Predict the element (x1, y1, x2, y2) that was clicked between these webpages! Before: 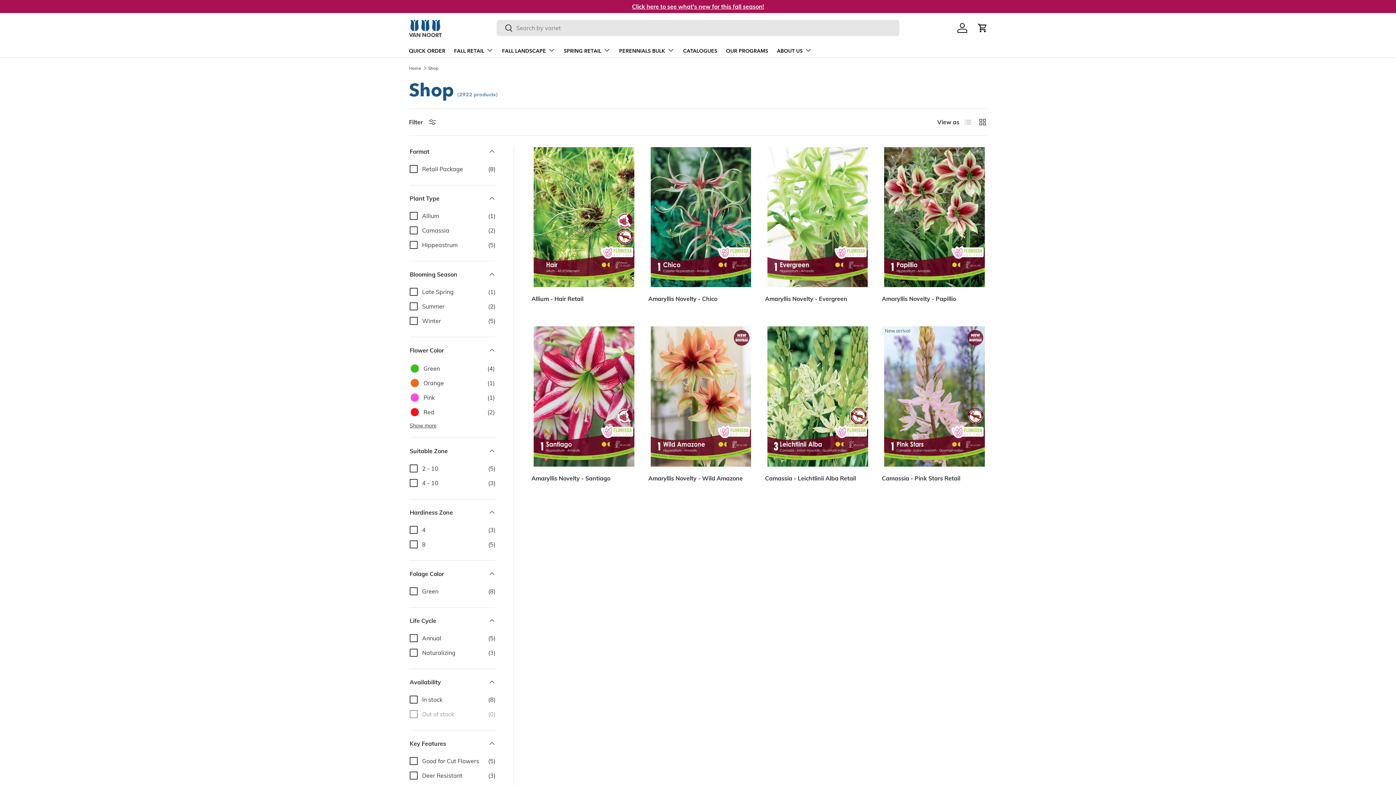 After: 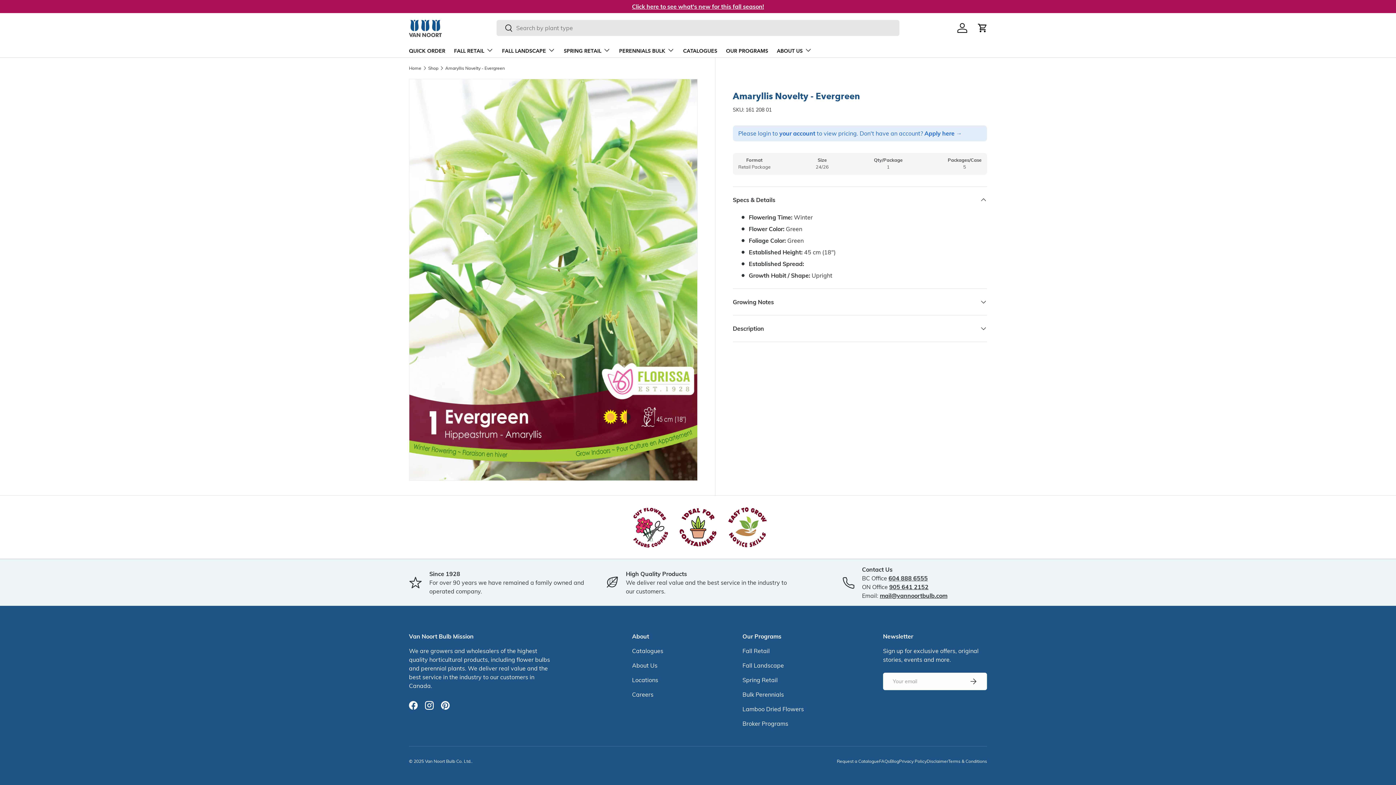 Action: label: Amaryllis Novelty - Evergreen bbox: (765, 147, 870, 287)